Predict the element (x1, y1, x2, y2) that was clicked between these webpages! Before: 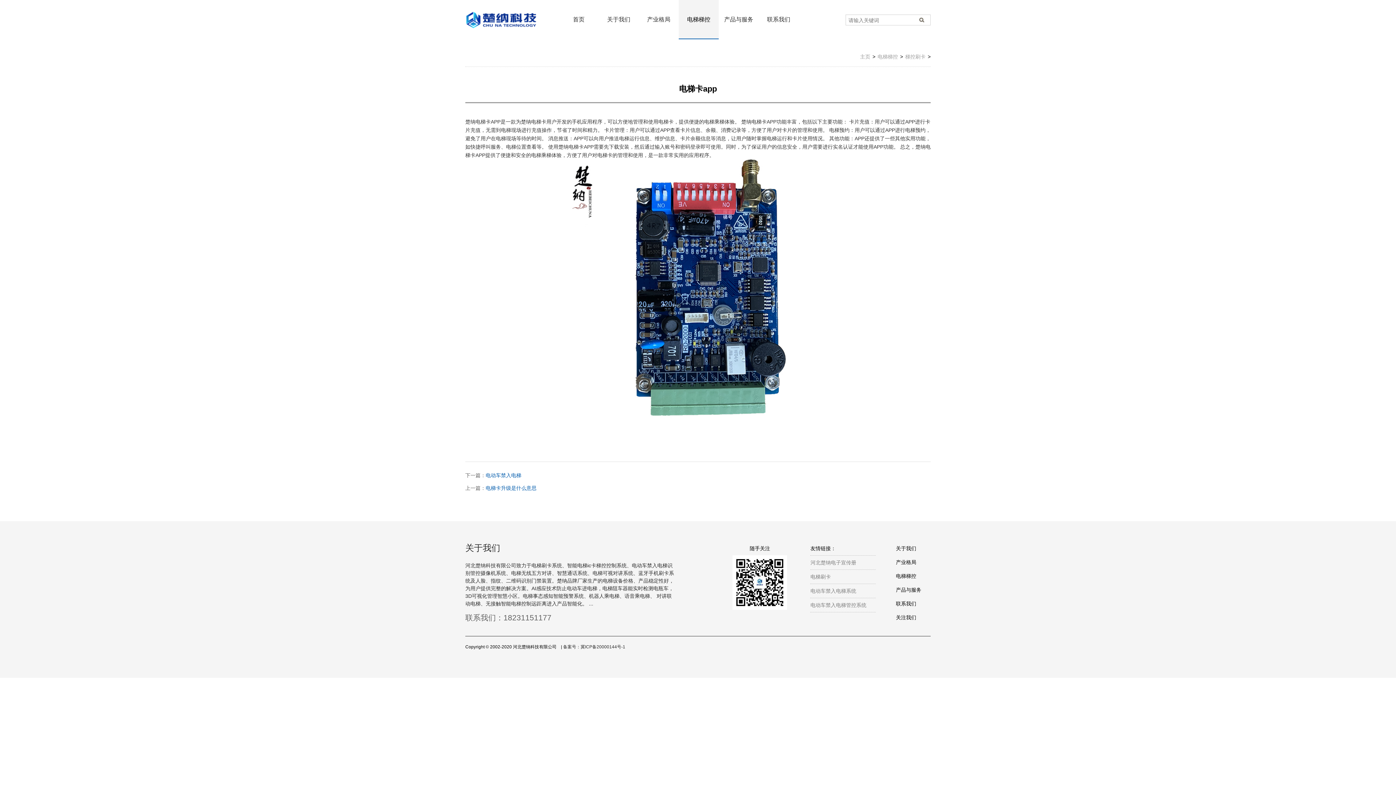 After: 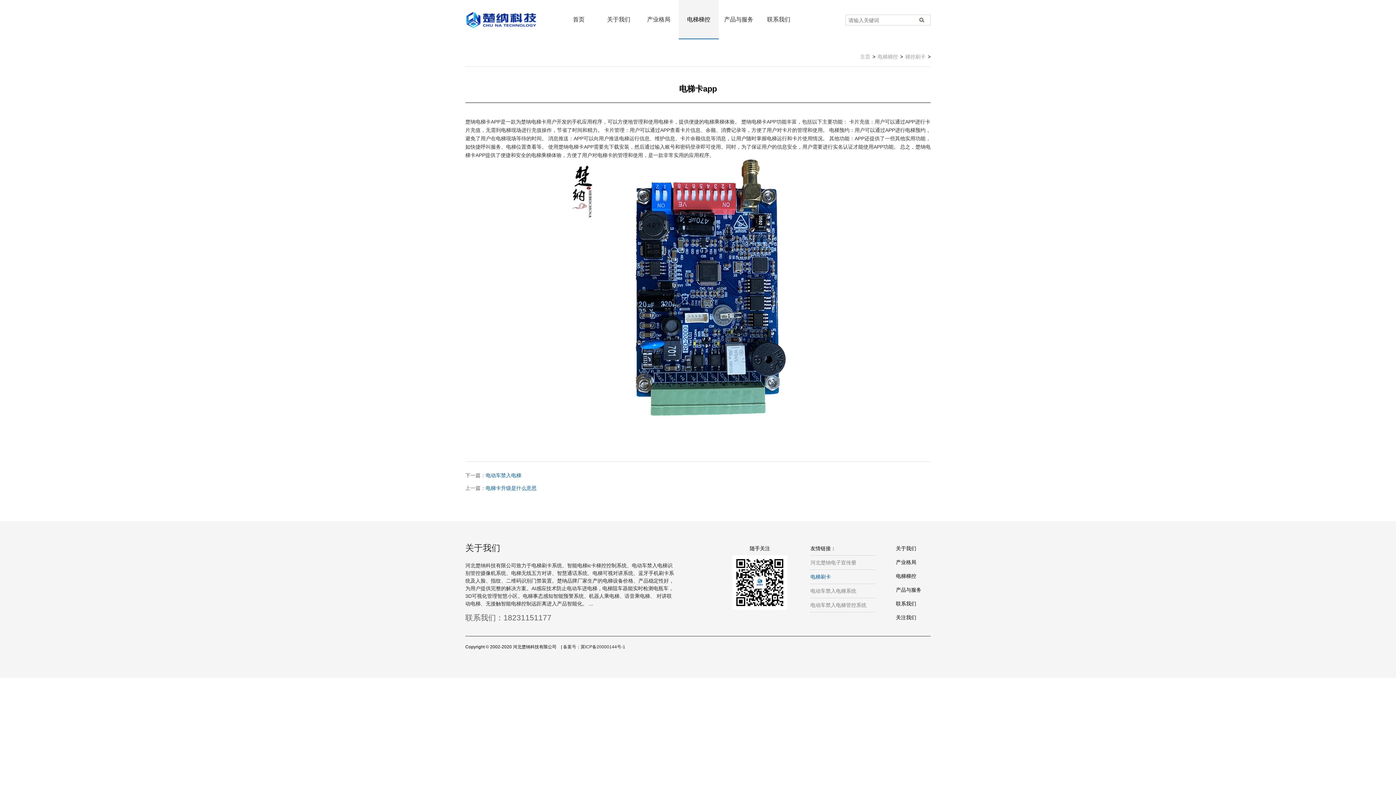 Action: label: 电梯刷卡 bbox: (810, 574, 831, 580)